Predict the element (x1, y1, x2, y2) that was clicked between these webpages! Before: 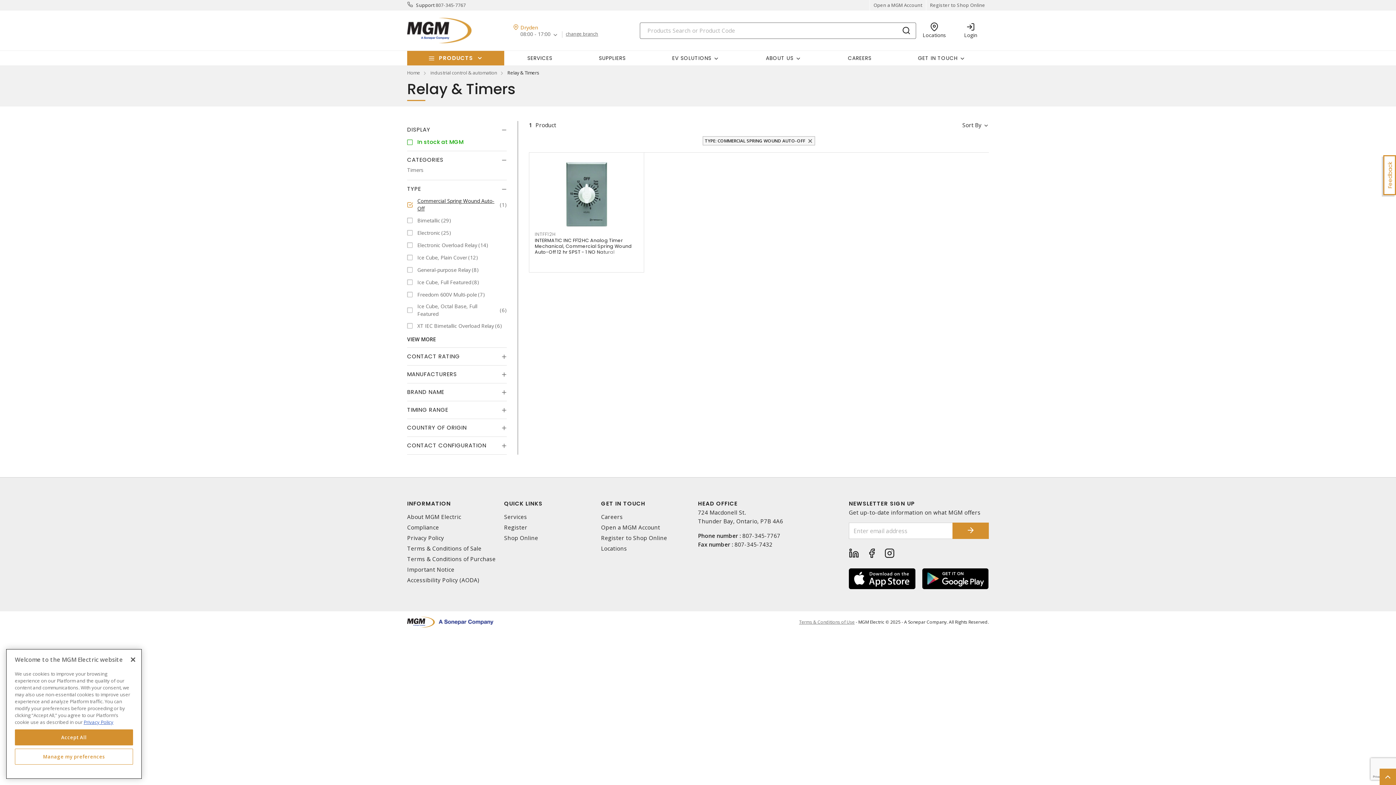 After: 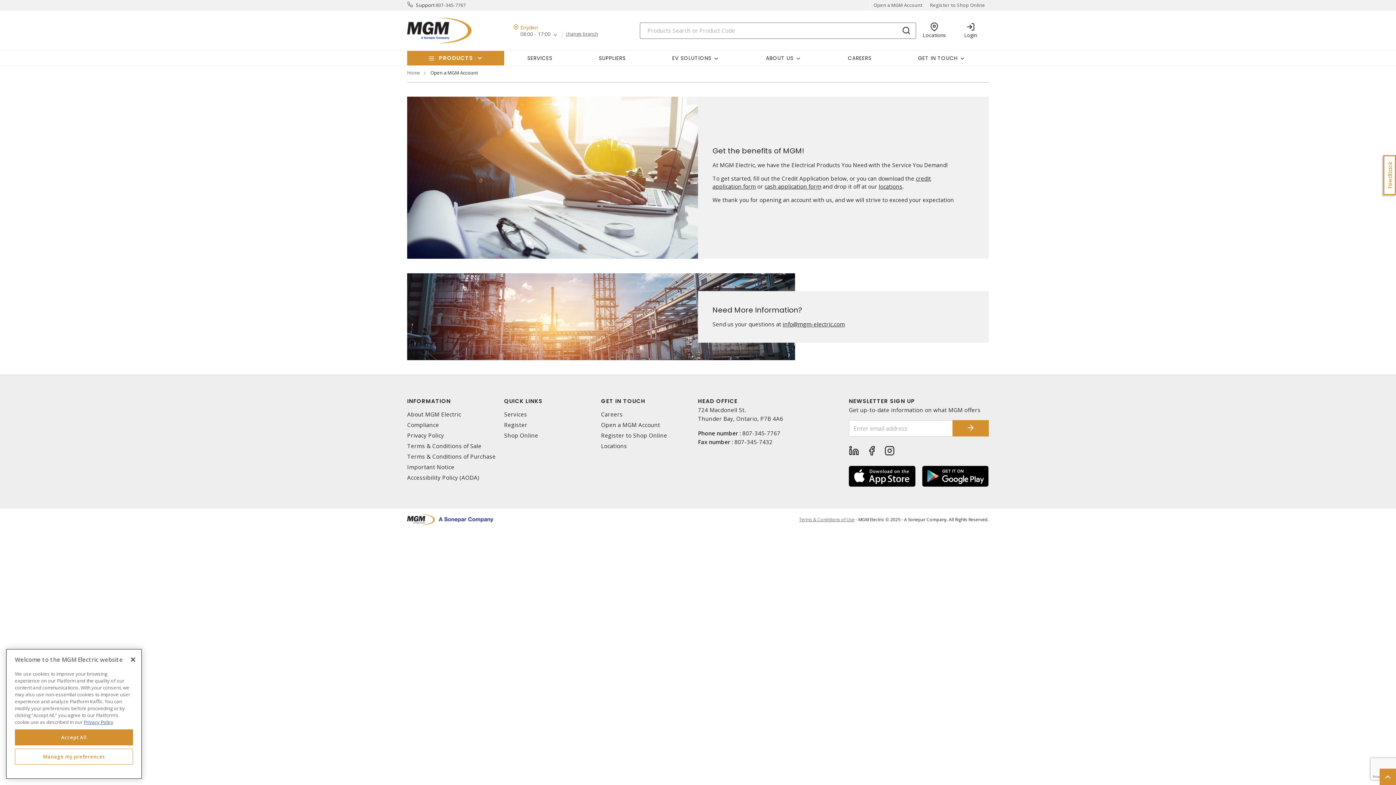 Action: bbox: (869, 0, 926, 10) label: Open a MGM Account